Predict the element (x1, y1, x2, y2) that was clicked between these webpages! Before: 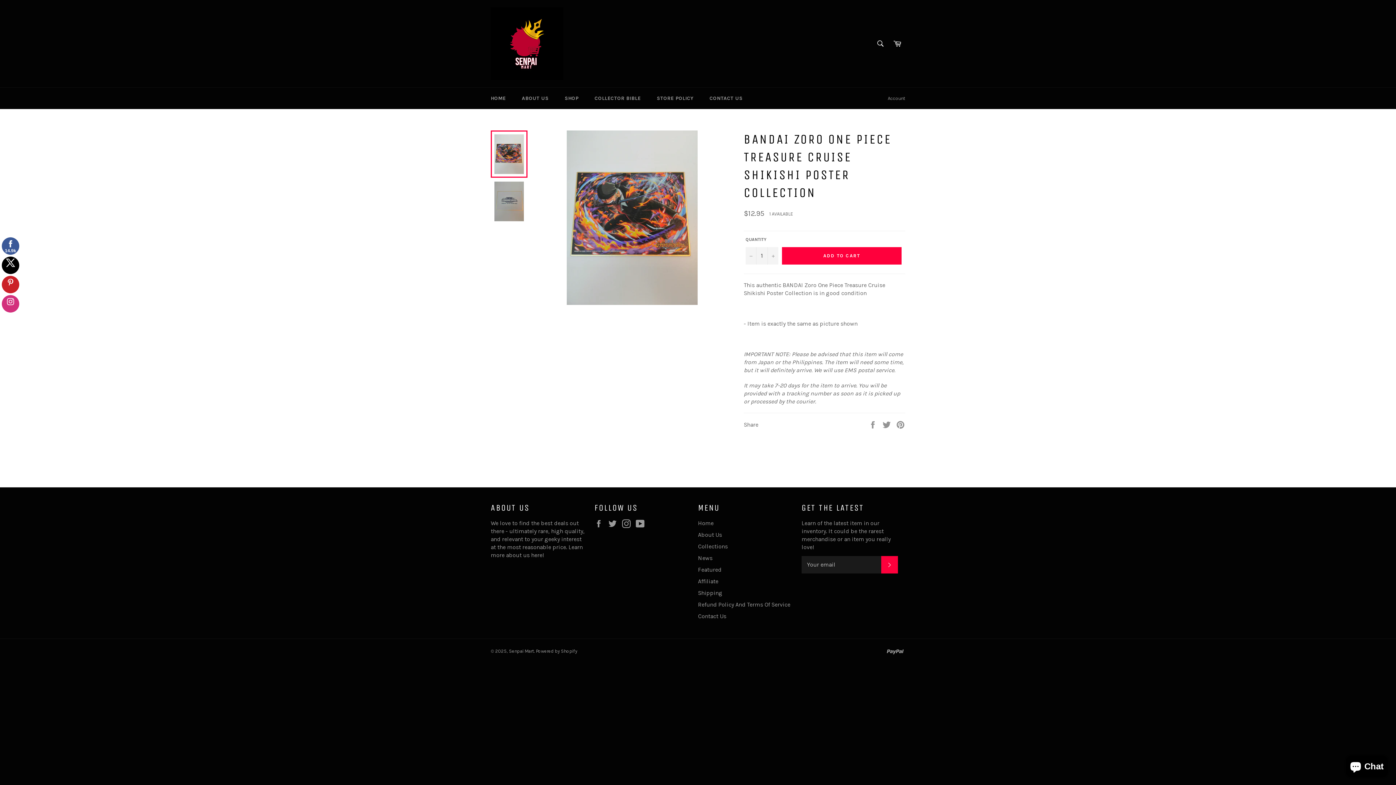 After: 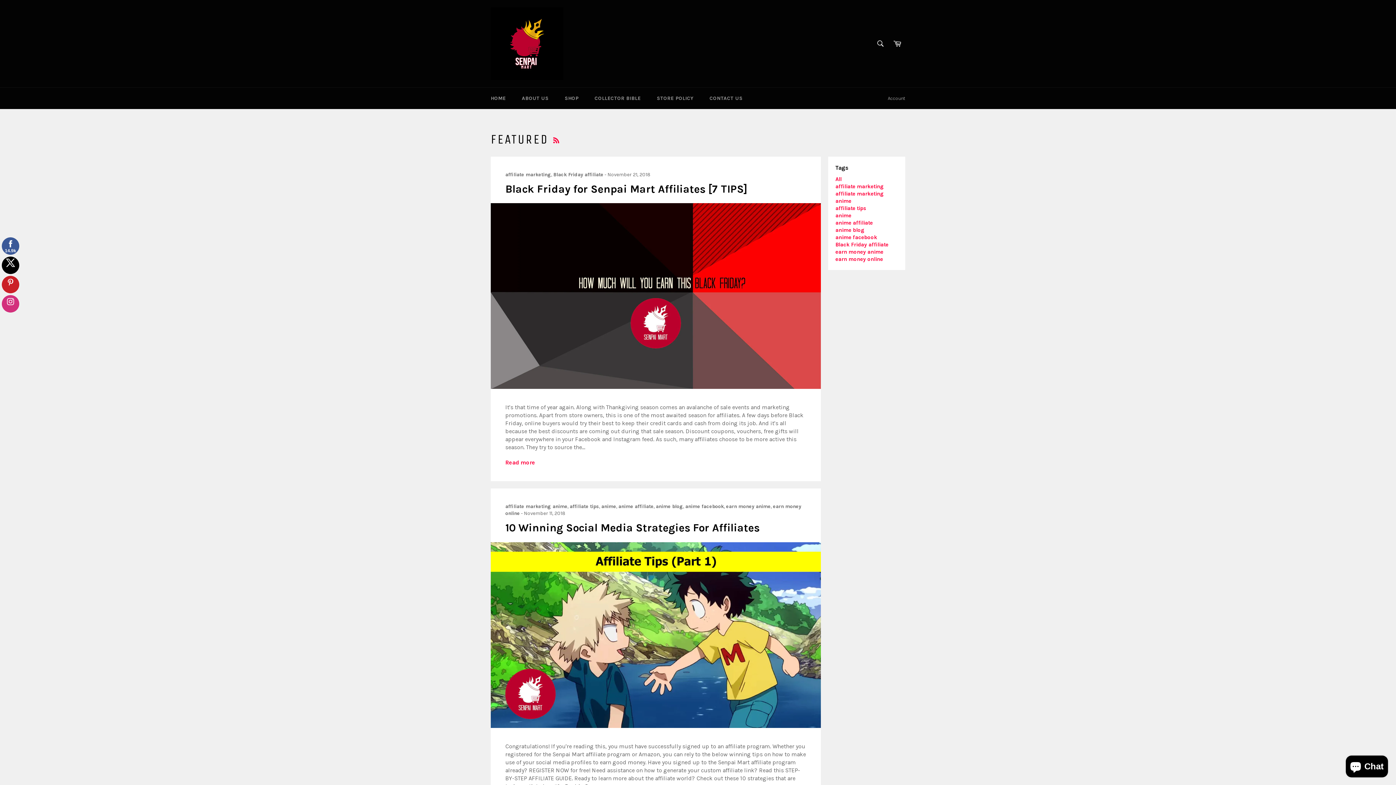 Action: label: Featured bbox: (698, 566, 721, 573)